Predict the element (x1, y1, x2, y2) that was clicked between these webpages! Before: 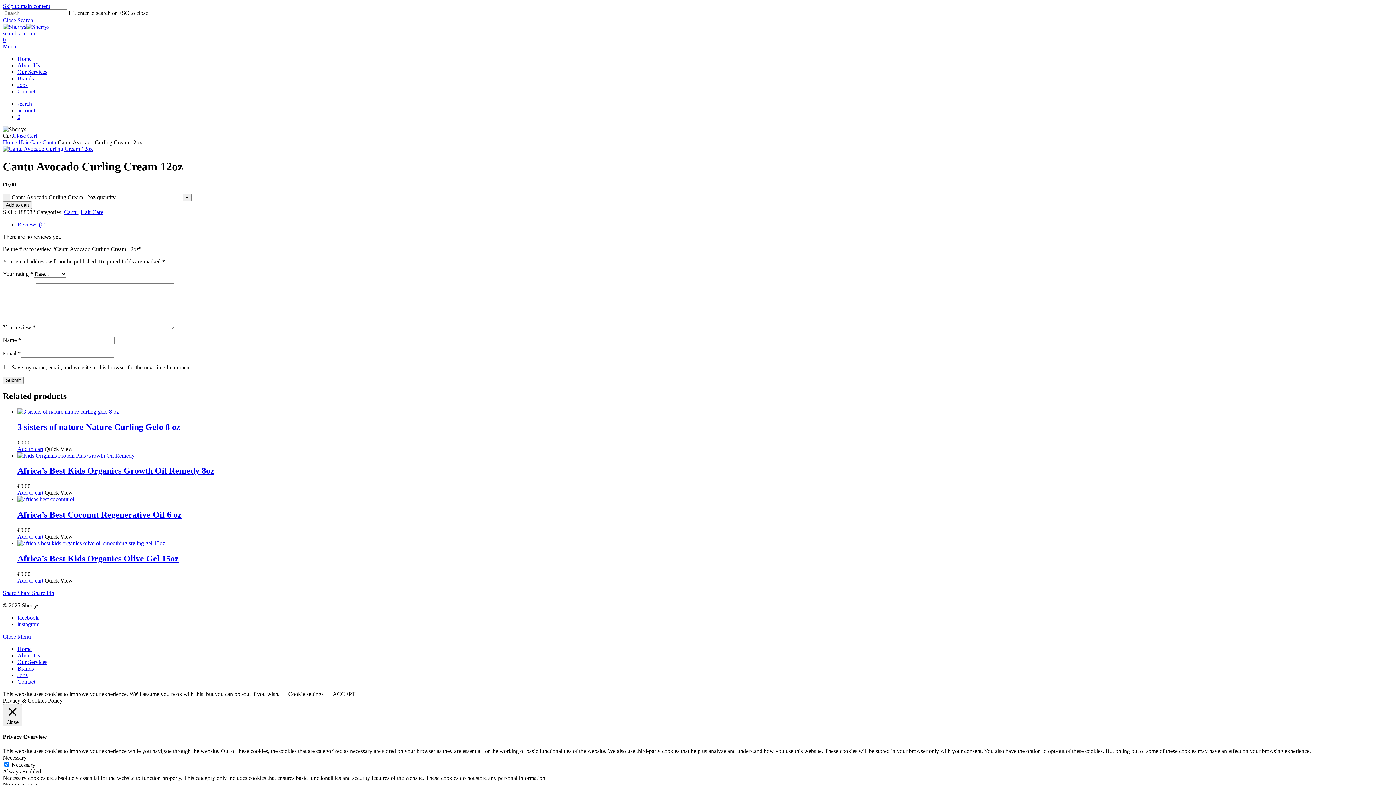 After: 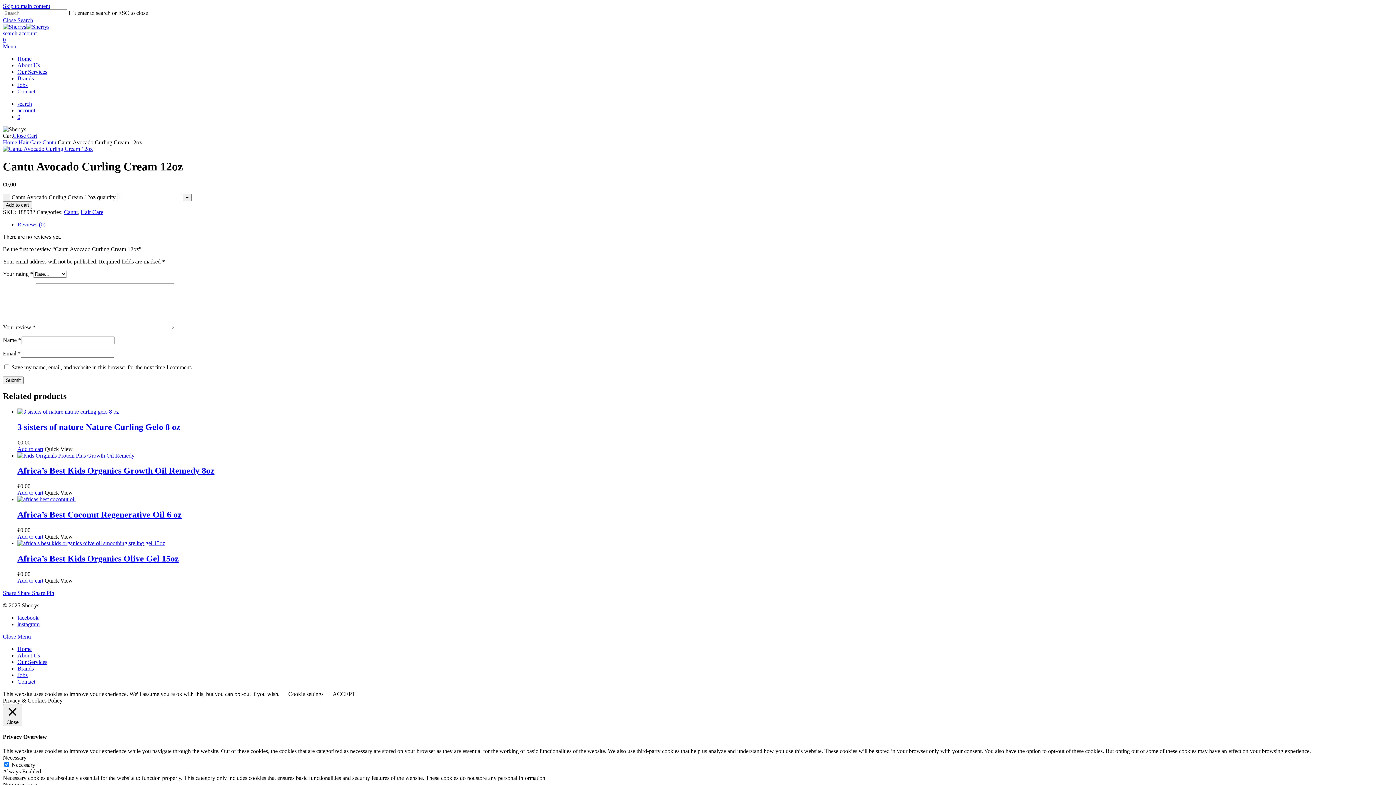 Action: label: Quick View bbox: (44, 489, 72, 496)